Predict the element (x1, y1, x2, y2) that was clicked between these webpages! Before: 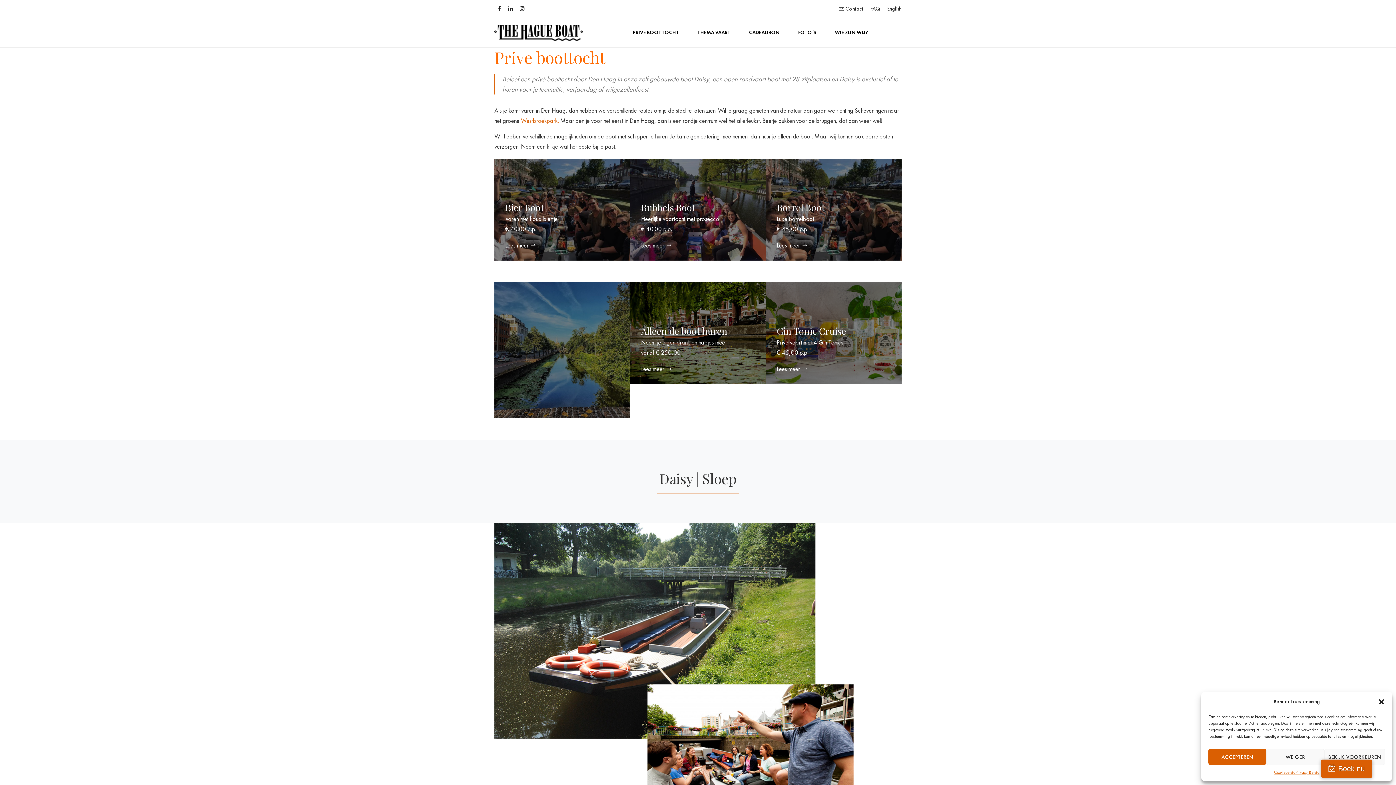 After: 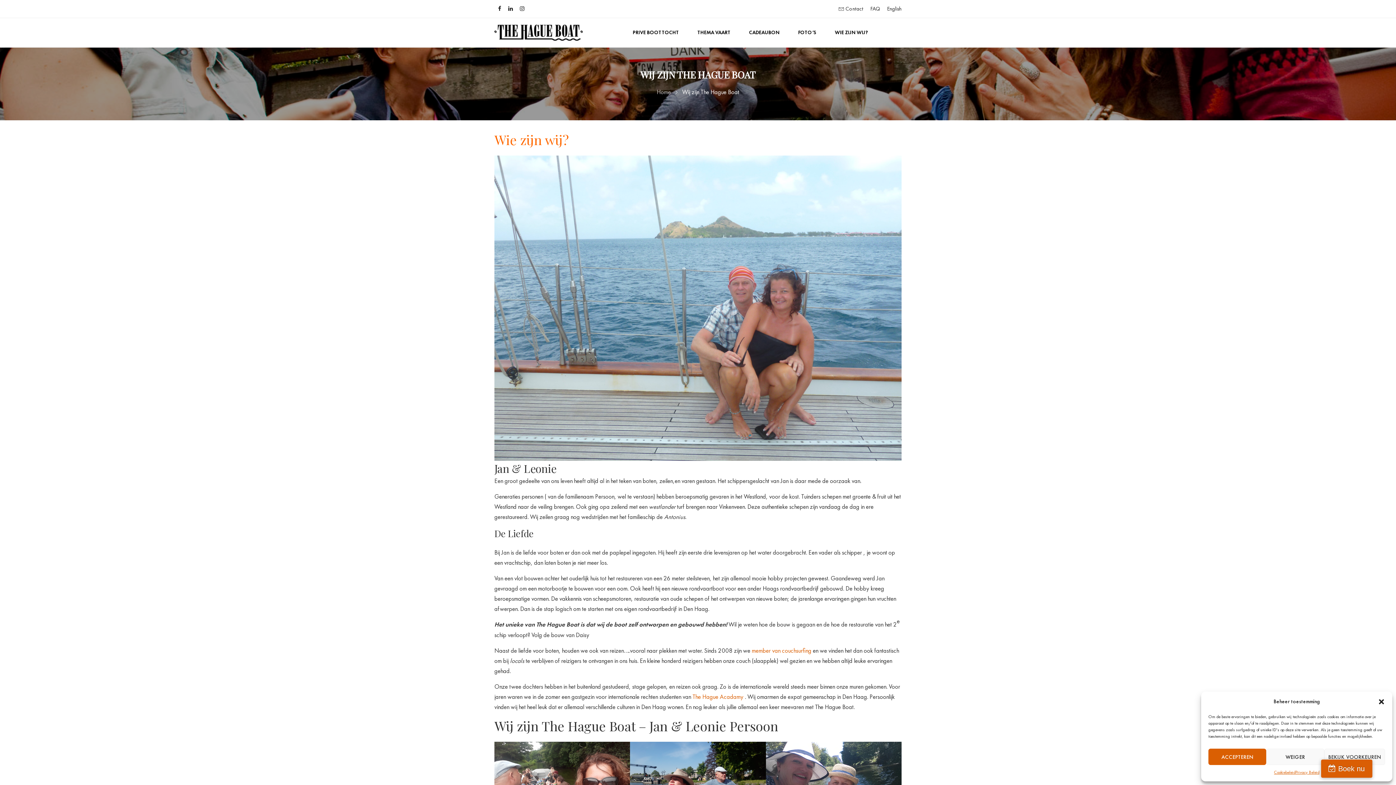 Action: bbox: (827, 18, 873, 47) label: WIE ZIJN WIJ?